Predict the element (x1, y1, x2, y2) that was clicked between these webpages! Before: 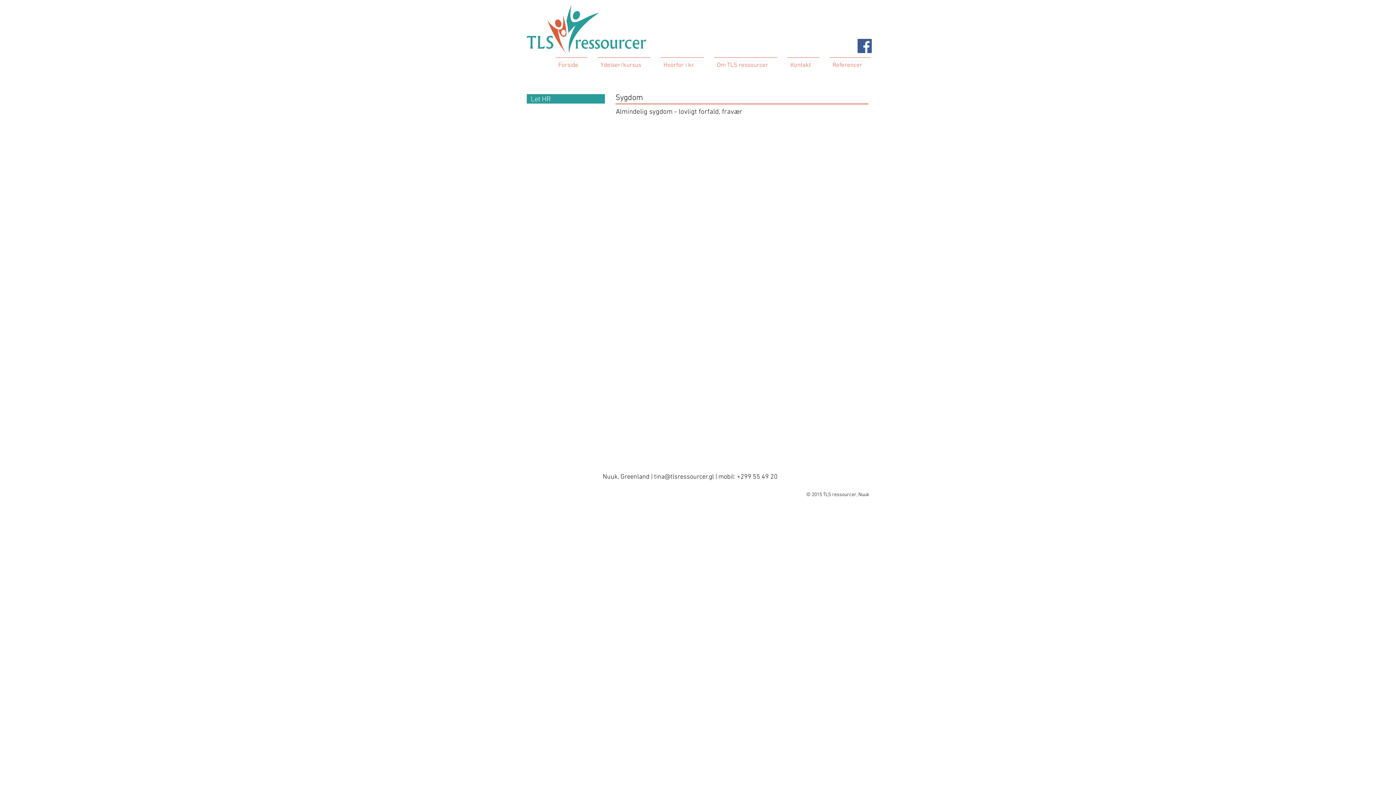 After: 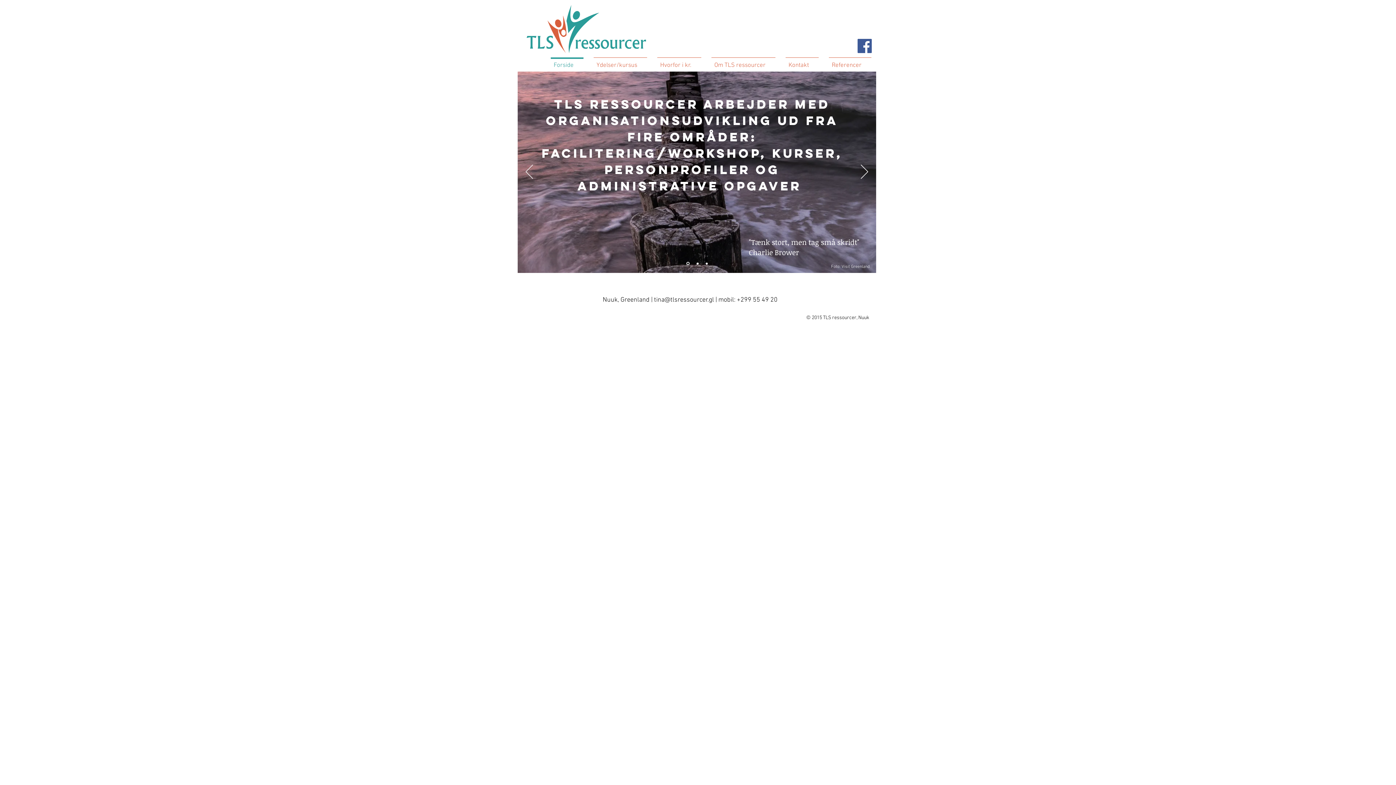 Action: bbox: (550, 57, 592, 67) label: Forside